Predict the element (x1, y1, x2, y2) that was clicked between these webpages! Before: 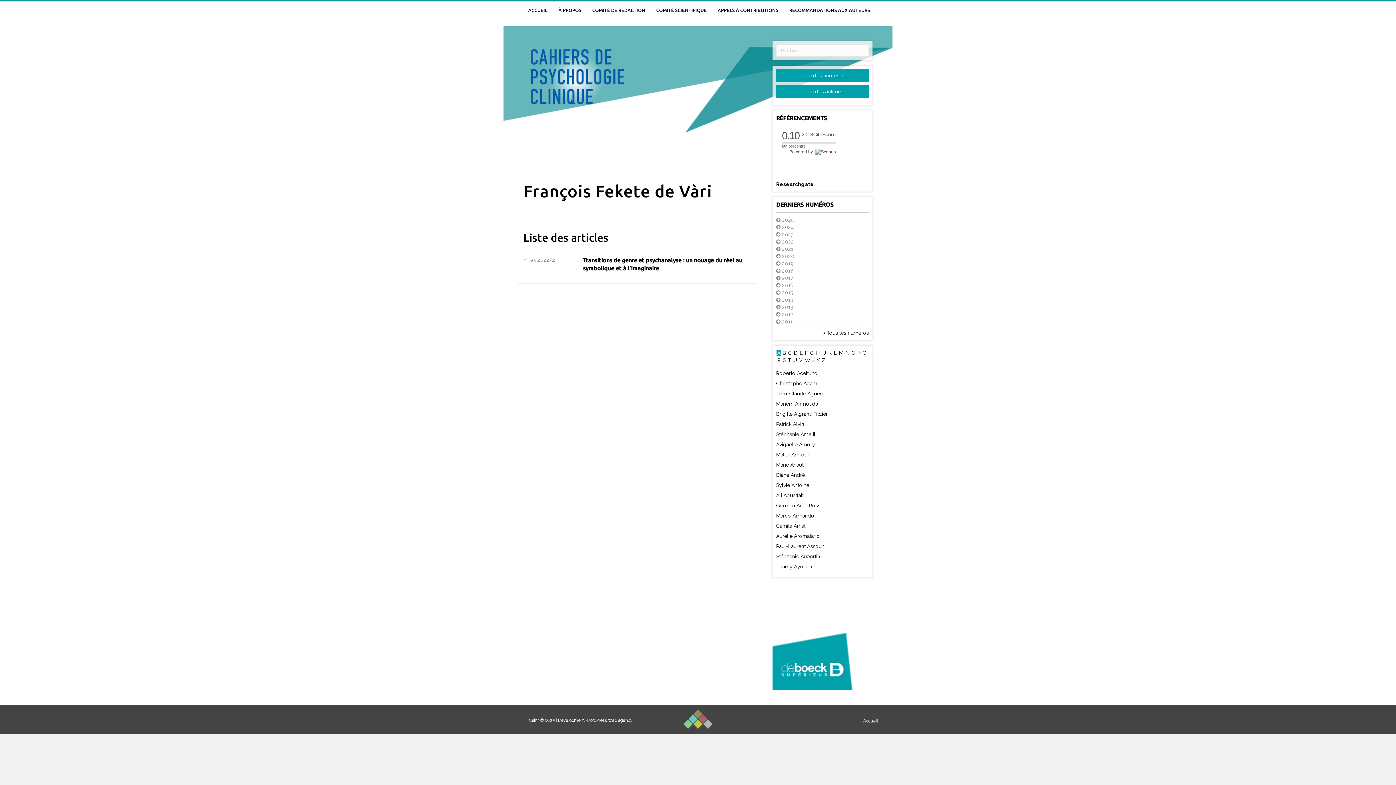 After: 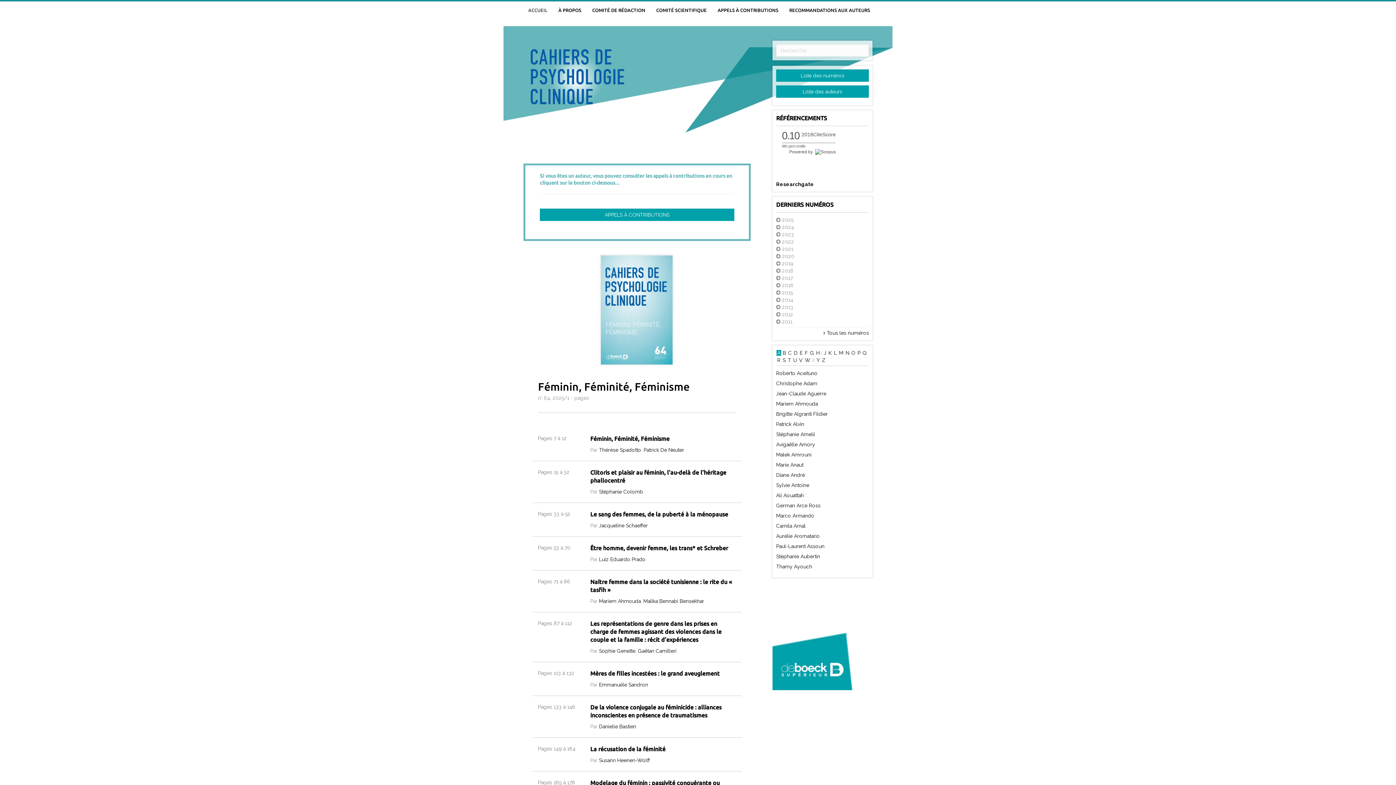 Action: bbox: (522, 1, 553, 18) label: ACCUEIL